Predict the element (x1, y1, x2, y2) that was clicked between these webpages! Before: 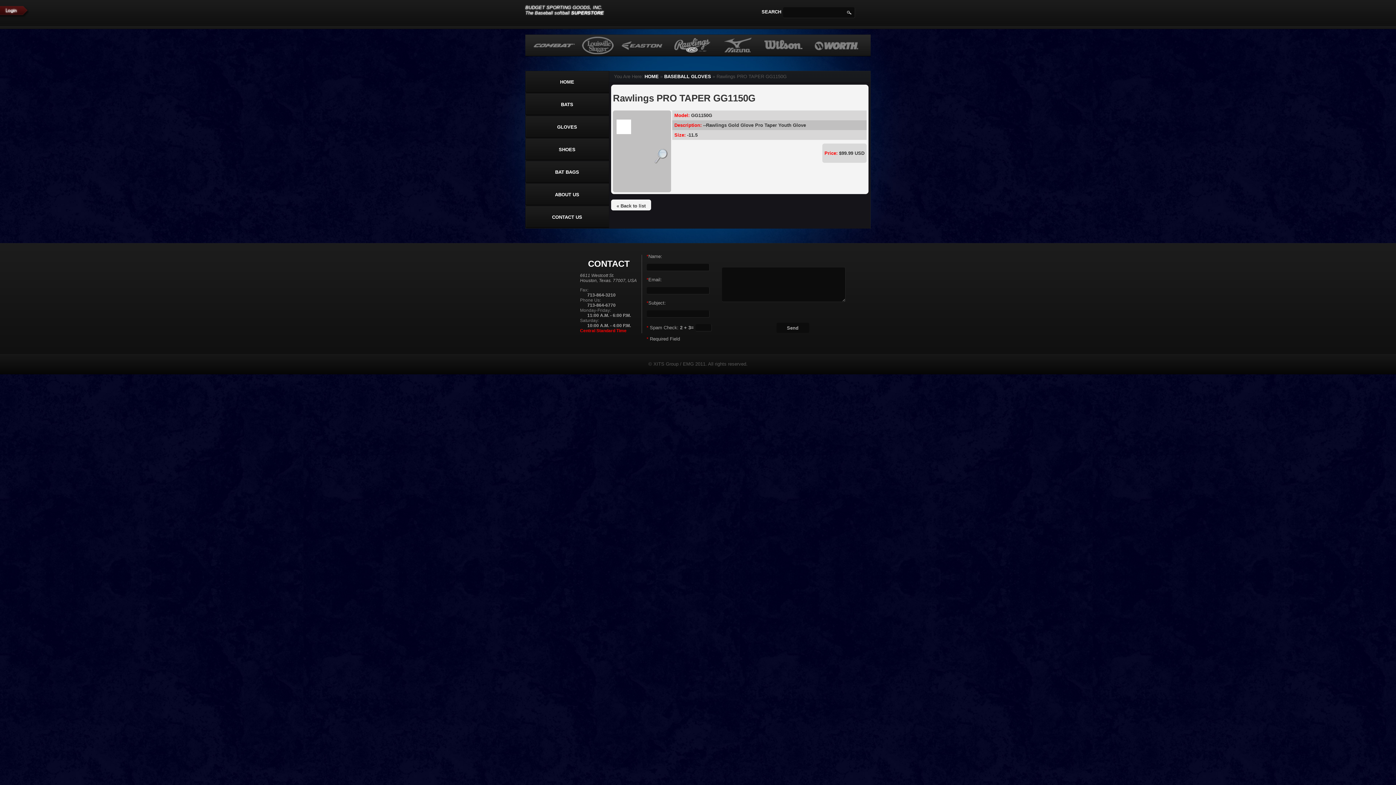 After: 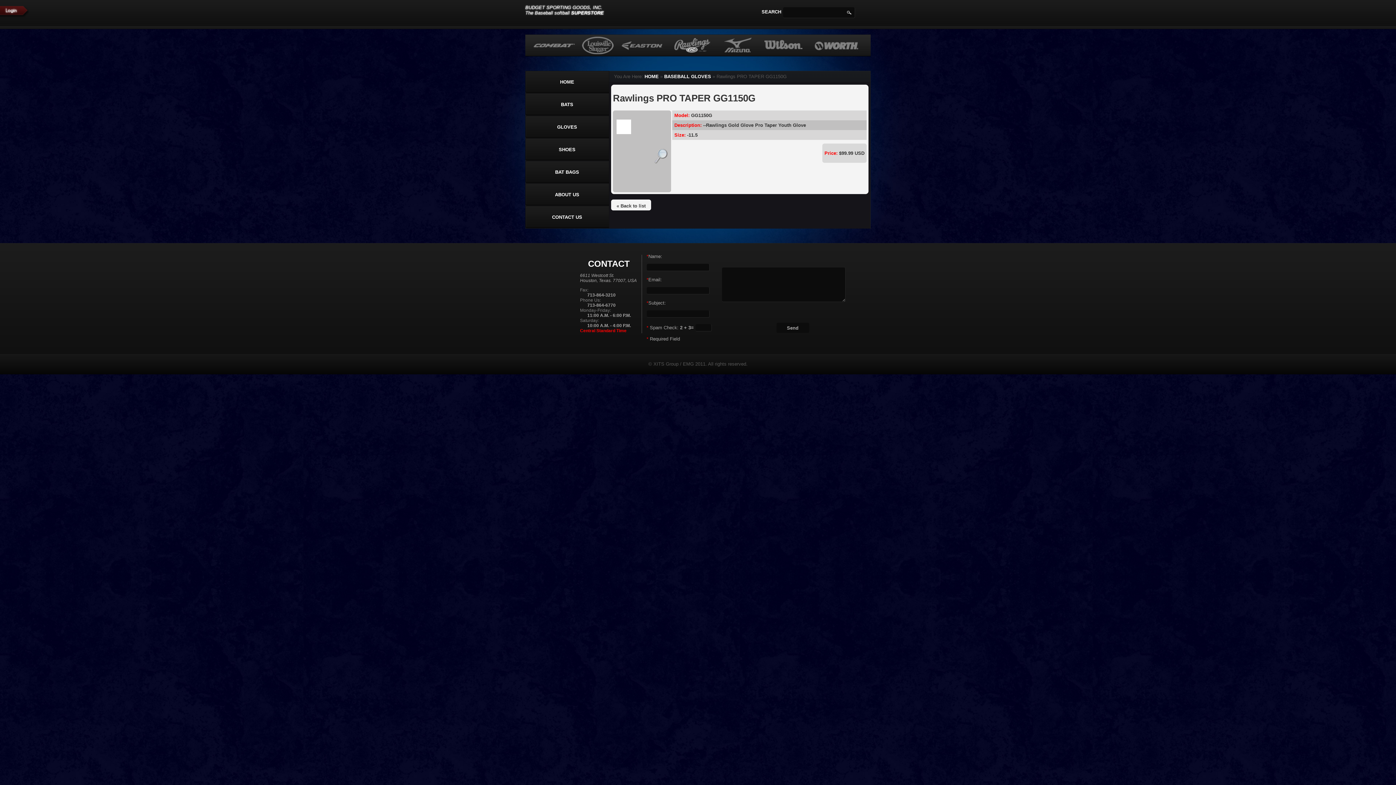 Action: bbox: (616, 119, 631, 134)